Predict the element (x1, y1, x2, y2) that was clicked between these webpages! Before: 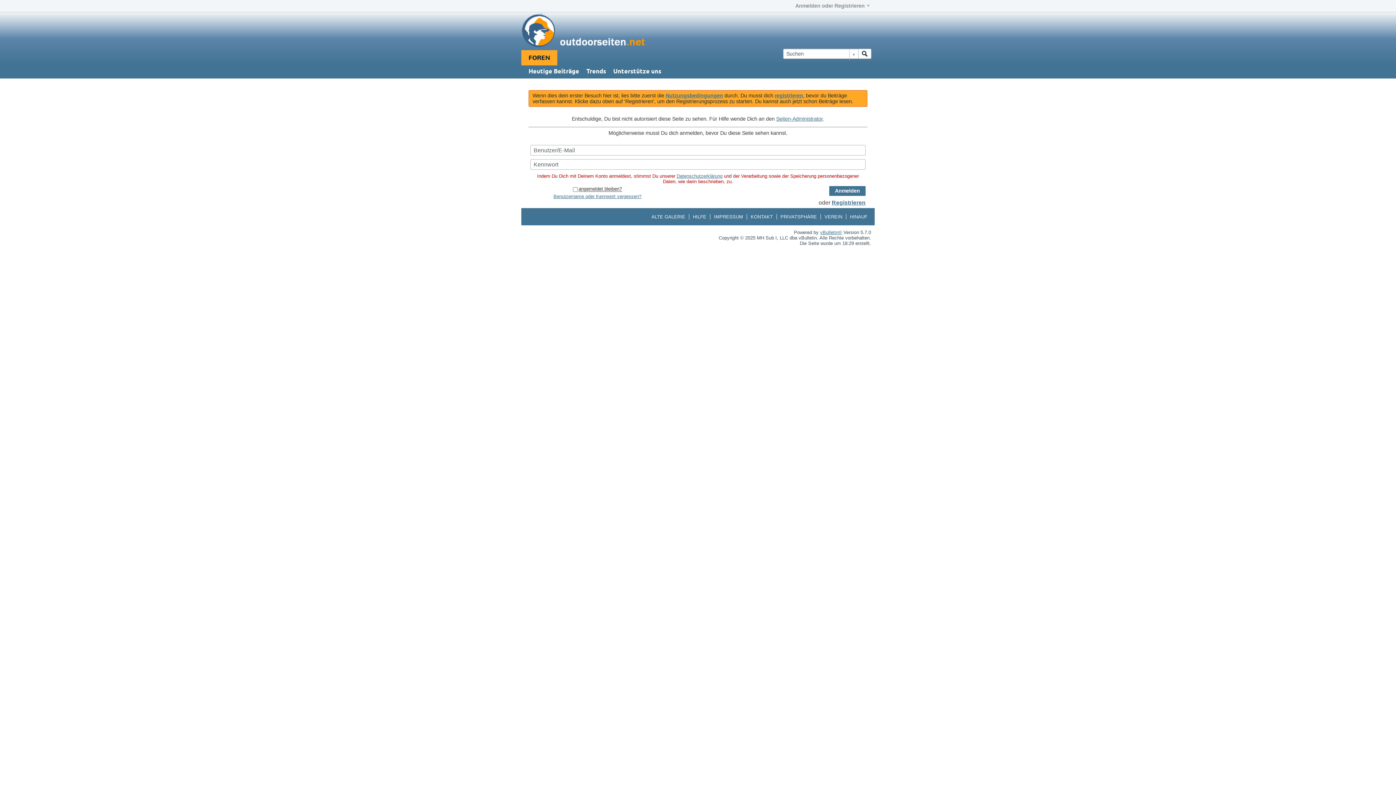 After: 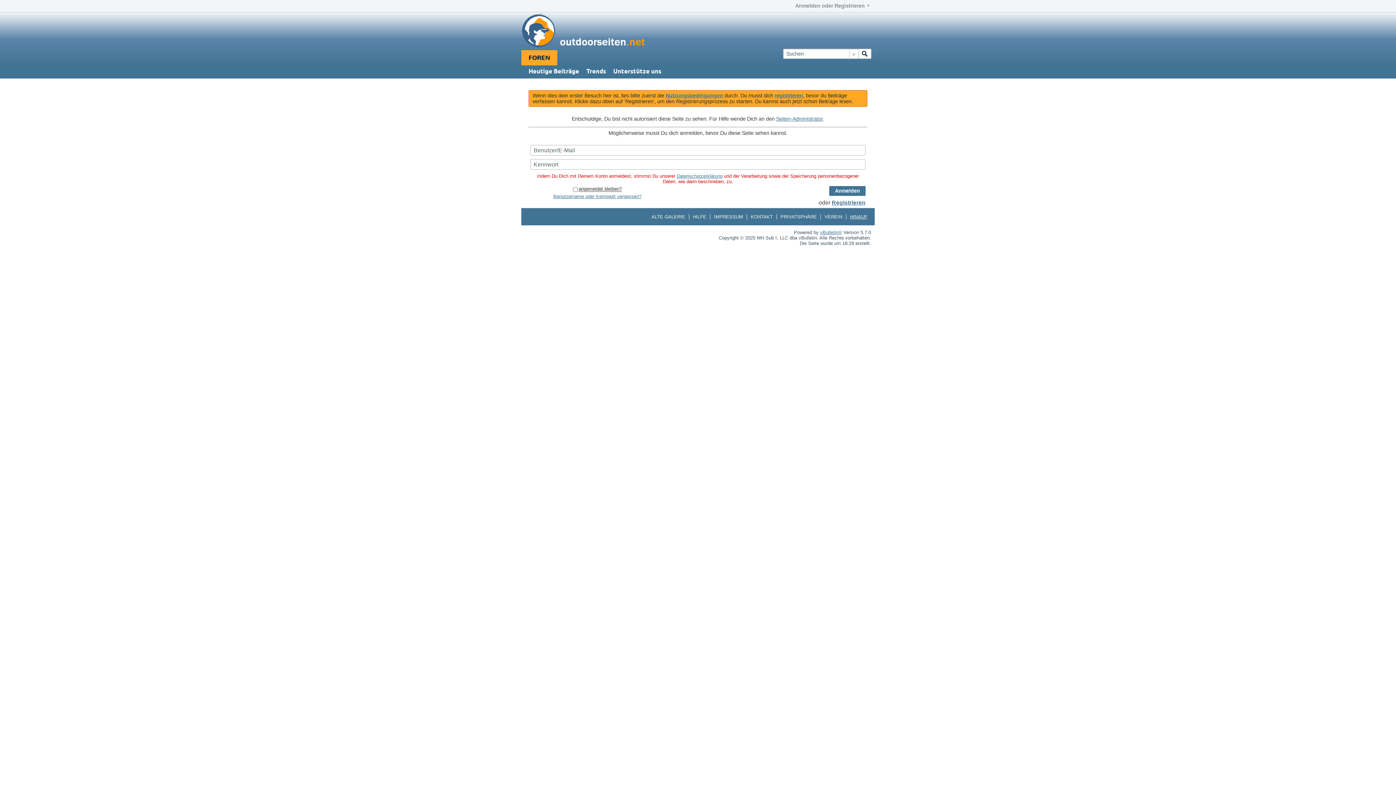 Action: bbox: (846, 214, 867, 219) label: HINAUF